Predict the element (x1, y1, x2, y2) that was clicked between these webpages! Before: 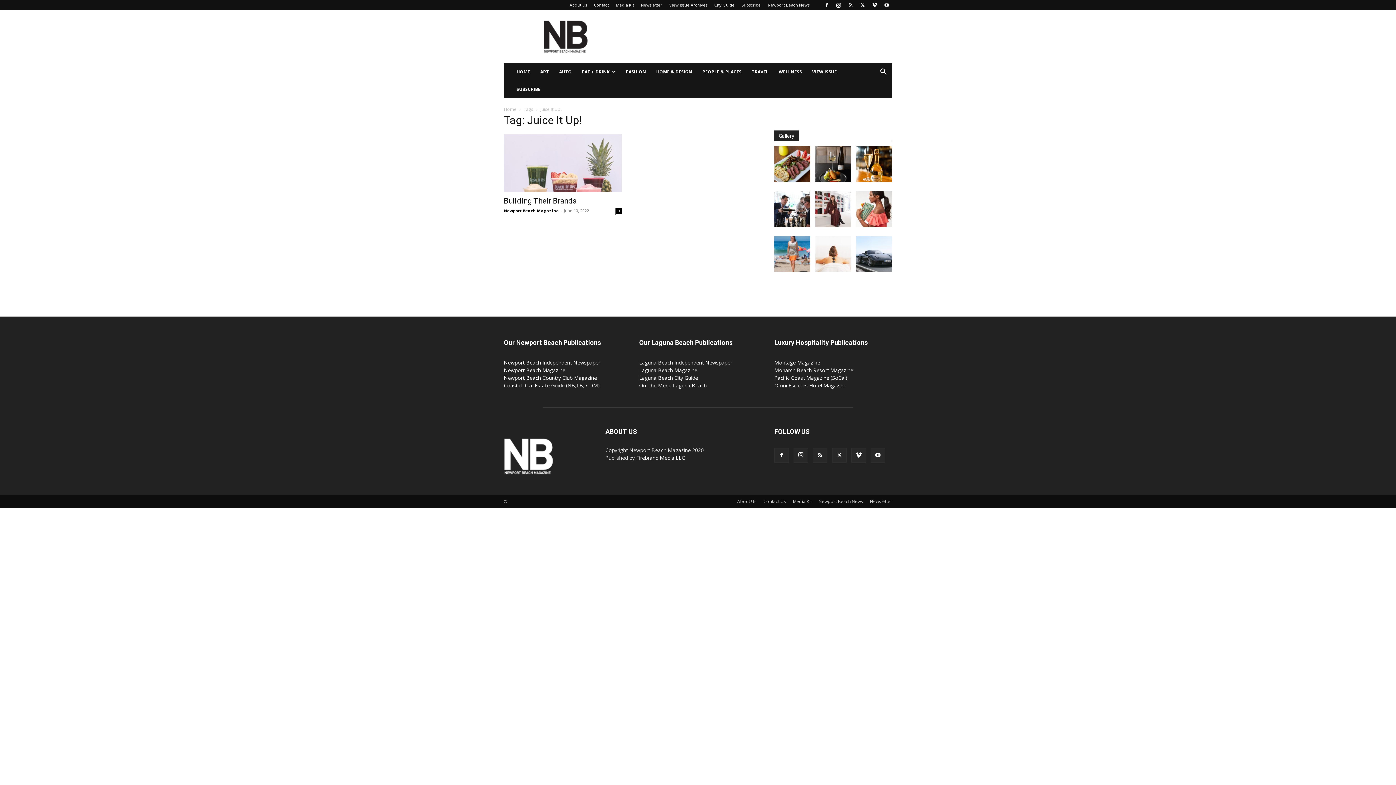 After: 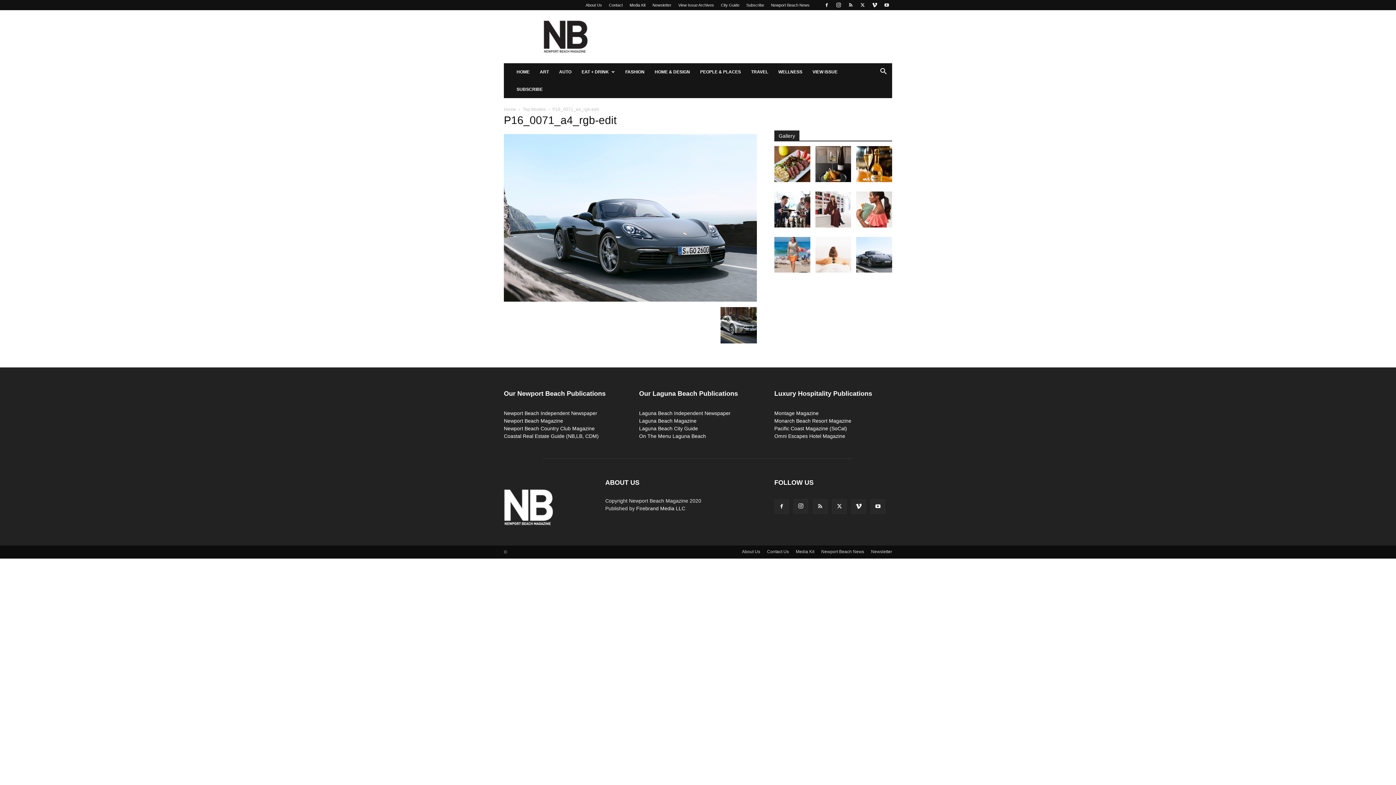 Action: bbox: (856, 266, 892, 273)